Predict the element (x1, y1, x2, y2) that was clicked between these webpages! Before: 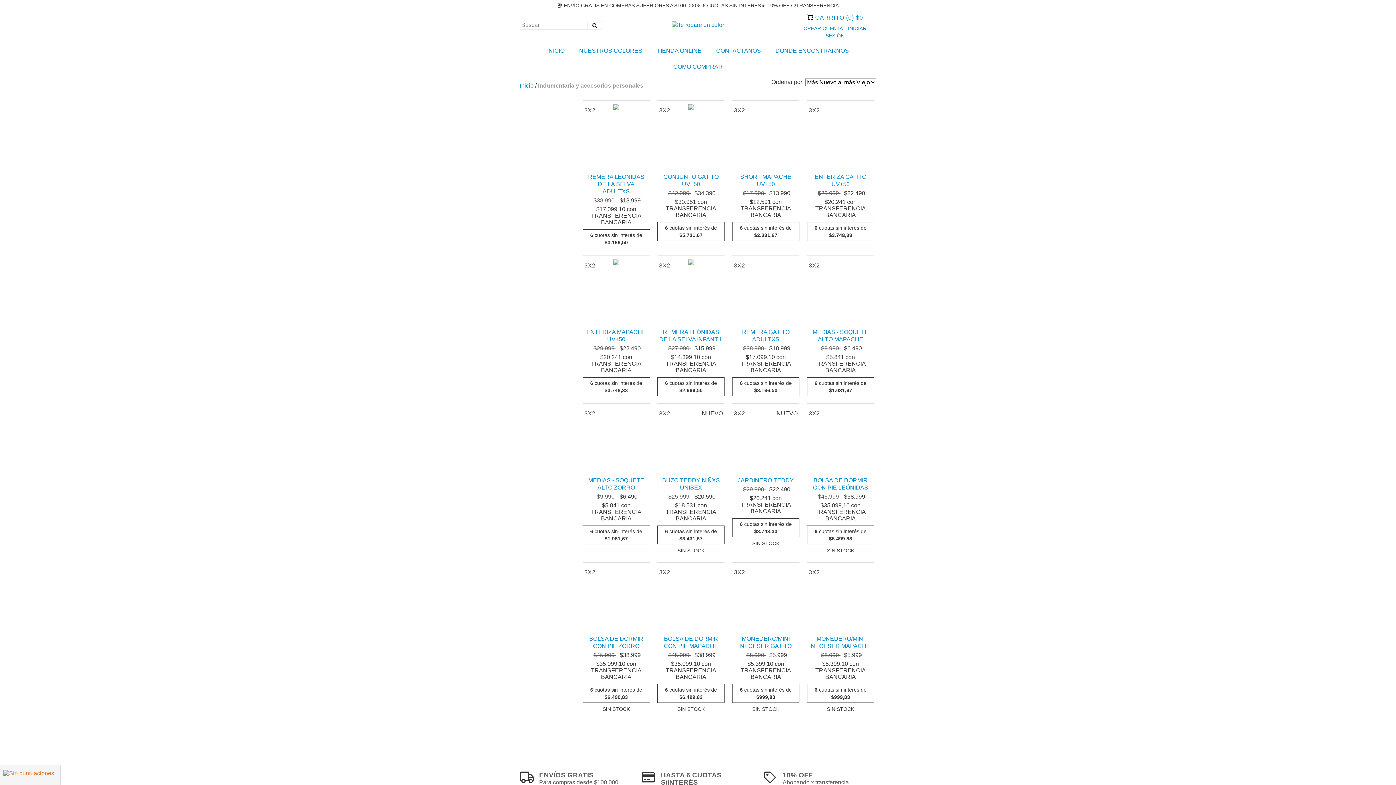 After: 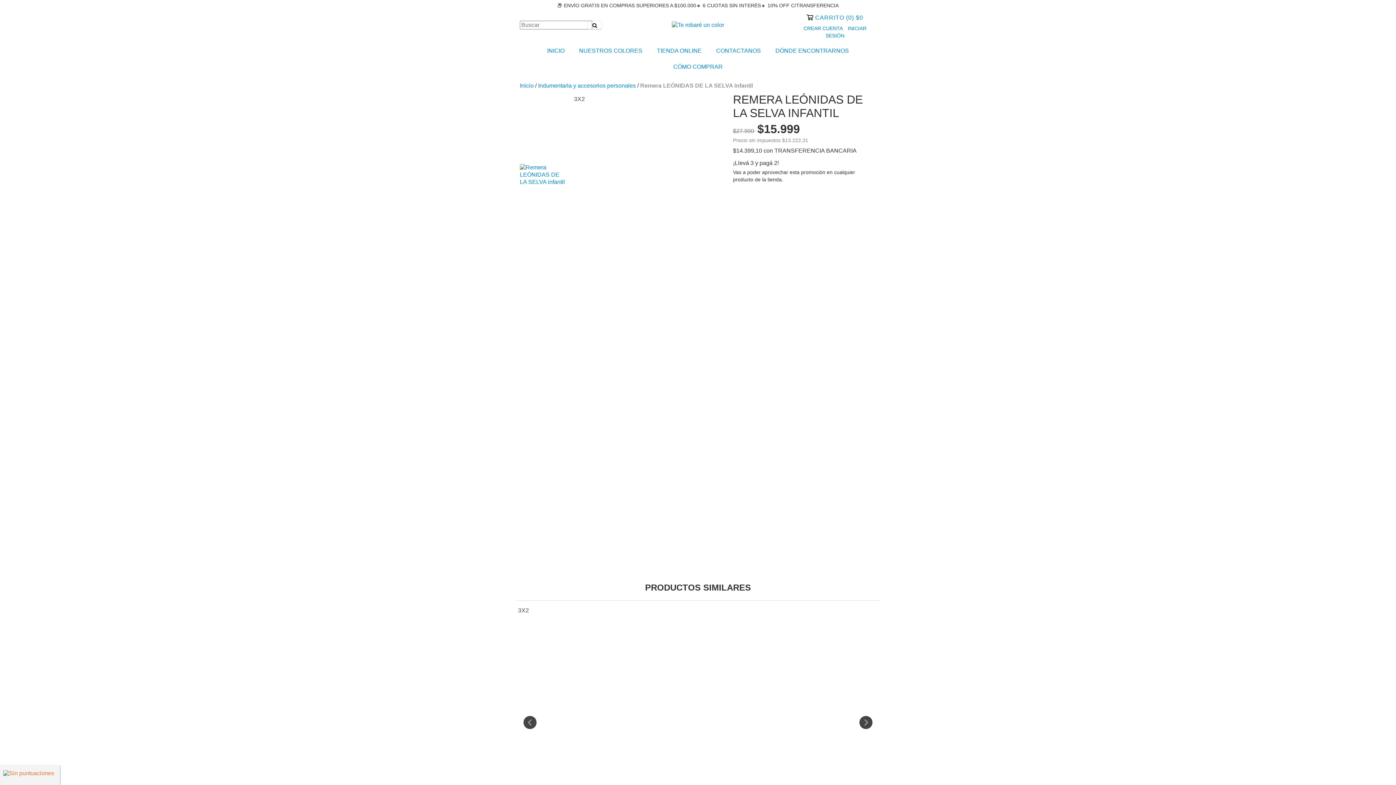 Action: bbox: (659, 328, 723, 343) label: Remera LEÓNIDAS DE LA SELVA infantil